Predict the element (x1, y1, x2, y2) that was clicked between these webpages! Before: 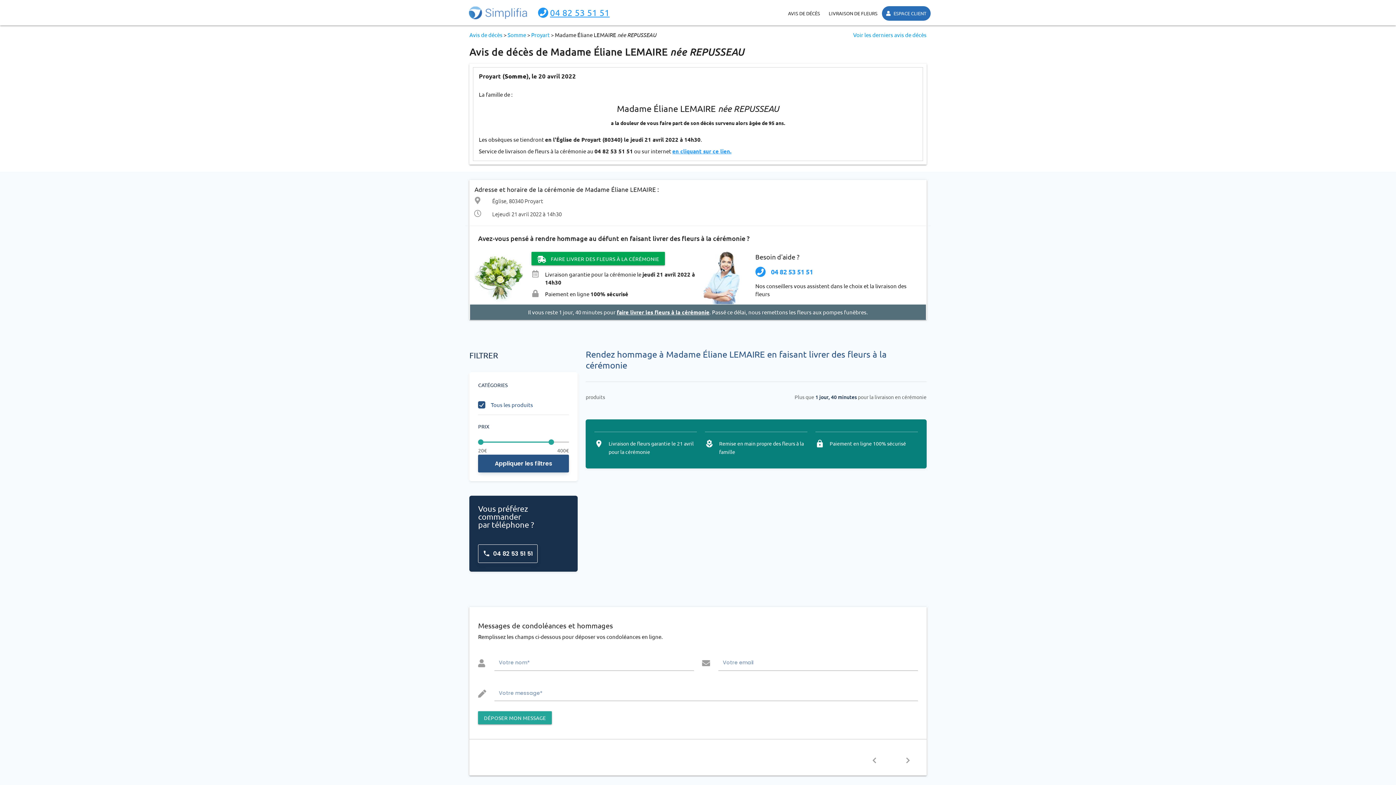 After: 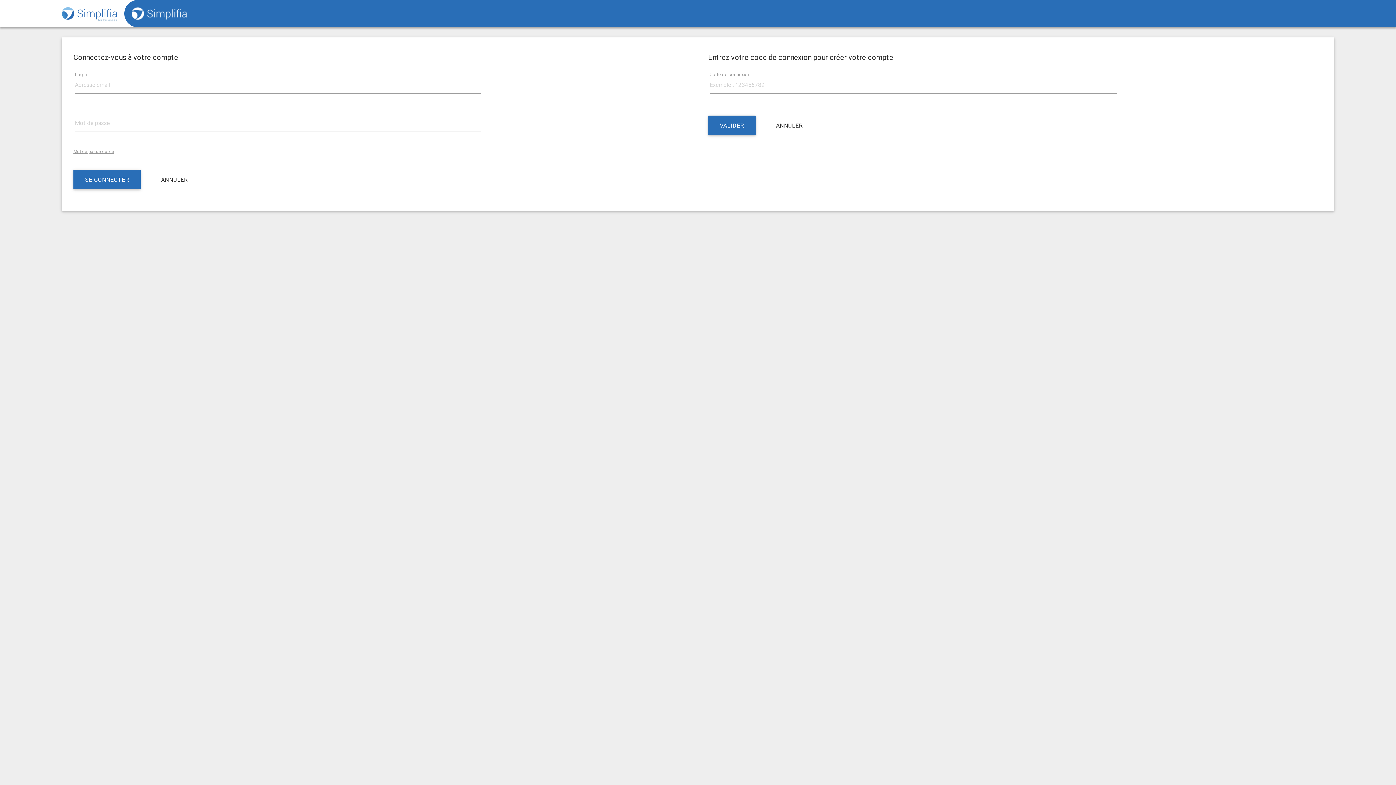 Action: label: ESPACE CLIENT bbox: (882, 6, 930, 20)